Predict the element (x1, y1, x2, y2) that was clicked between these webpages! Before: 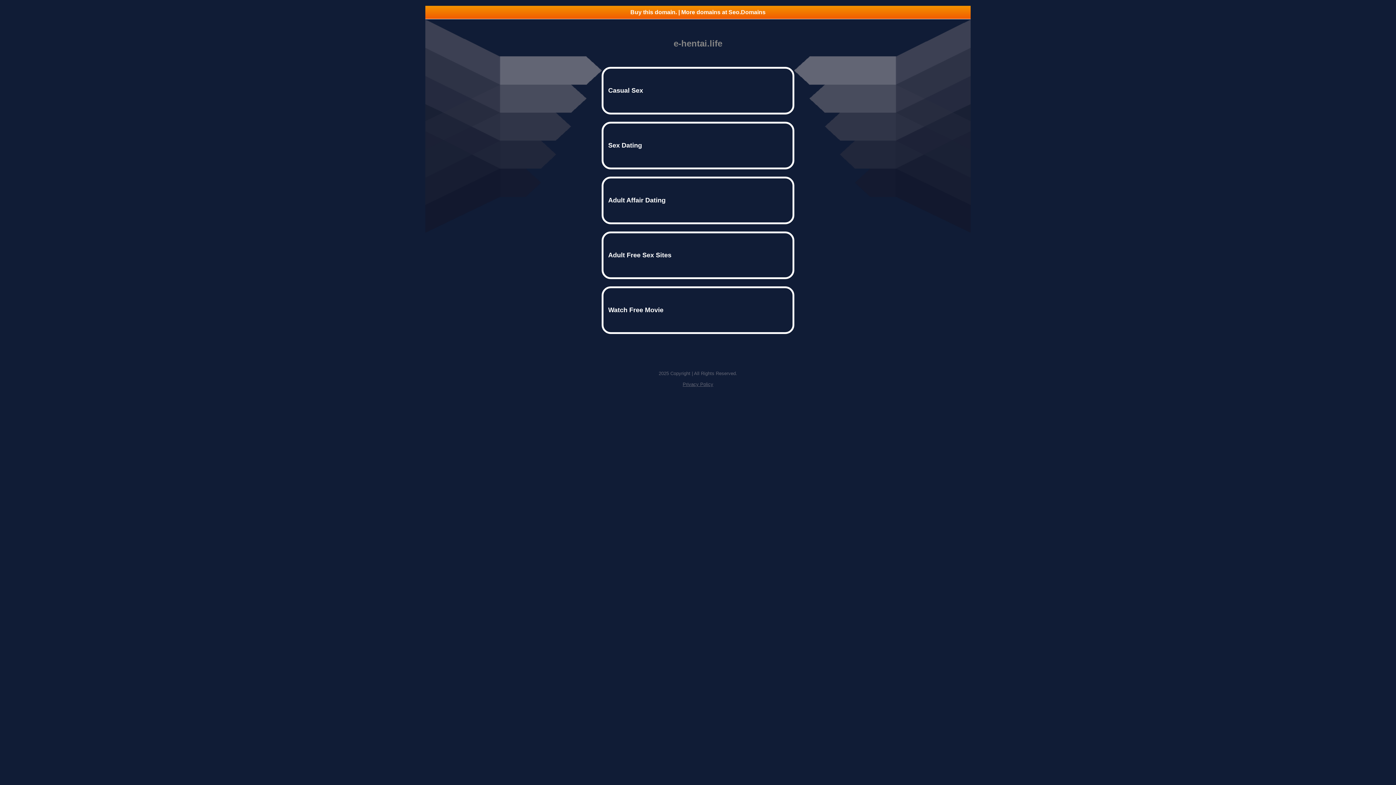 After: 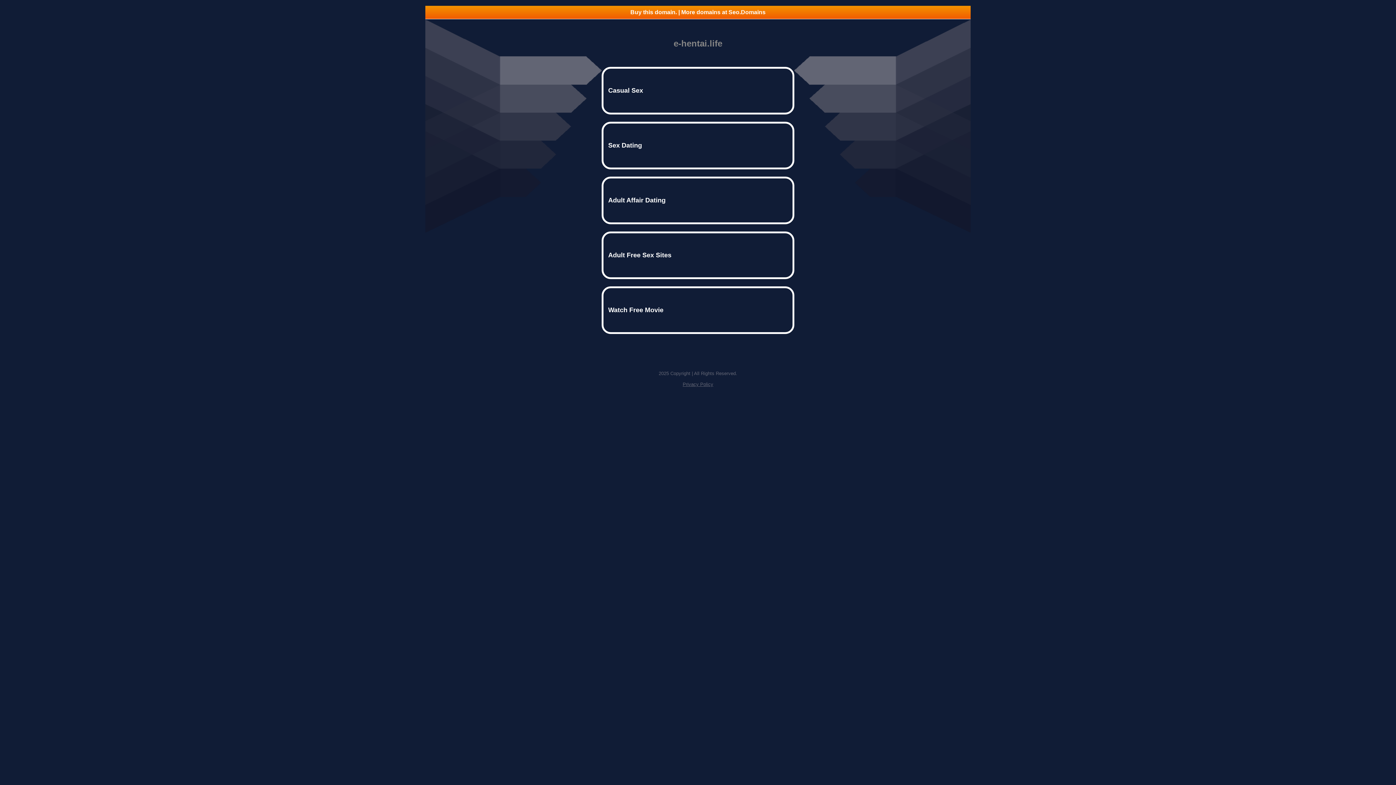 Action: bbox: (425, 5, 970, 18) label: Buy this domain. | More domains at Seo.Domains